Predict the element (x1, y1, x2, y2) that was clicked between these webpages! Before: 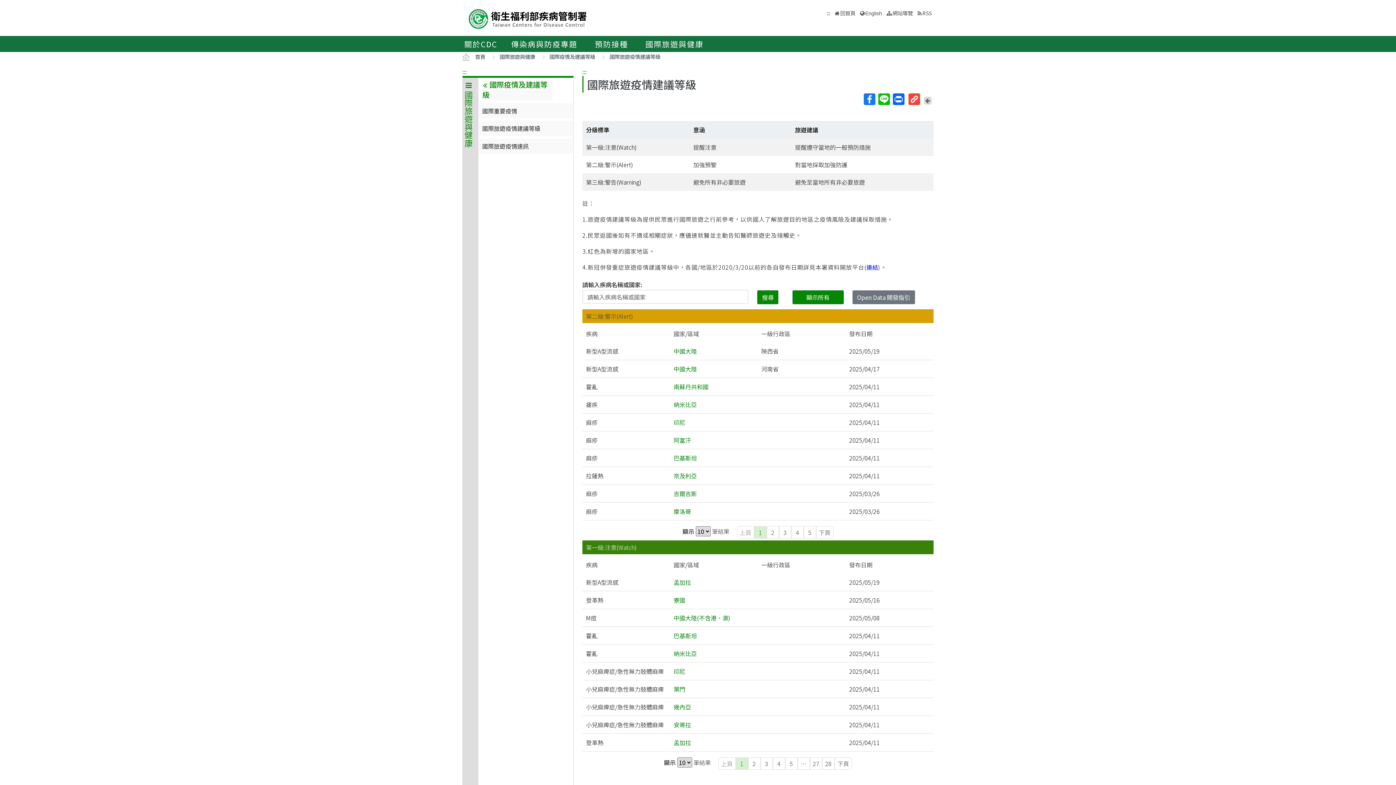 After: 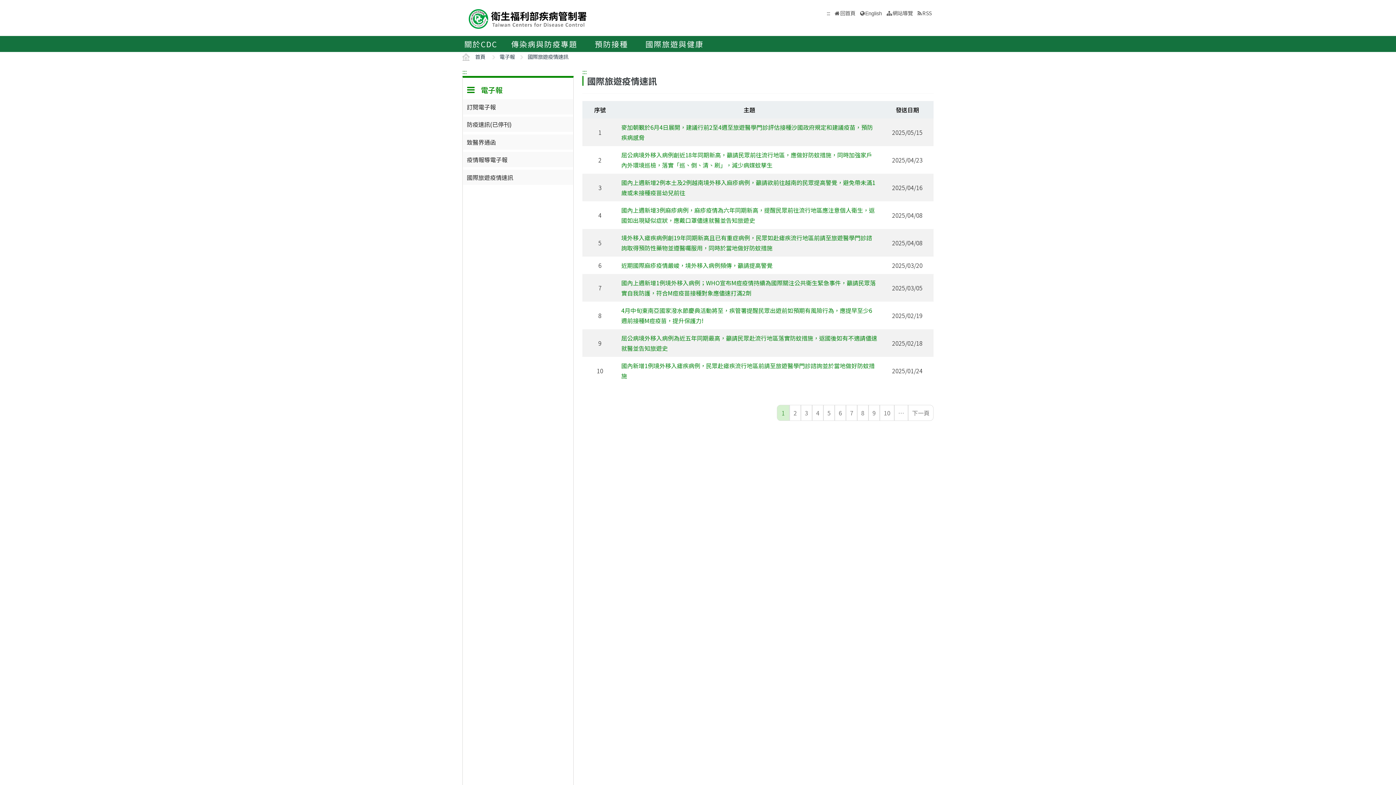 Action: bbox: (478, 138, 573, 153) label: 國際旅遊疫情速訊